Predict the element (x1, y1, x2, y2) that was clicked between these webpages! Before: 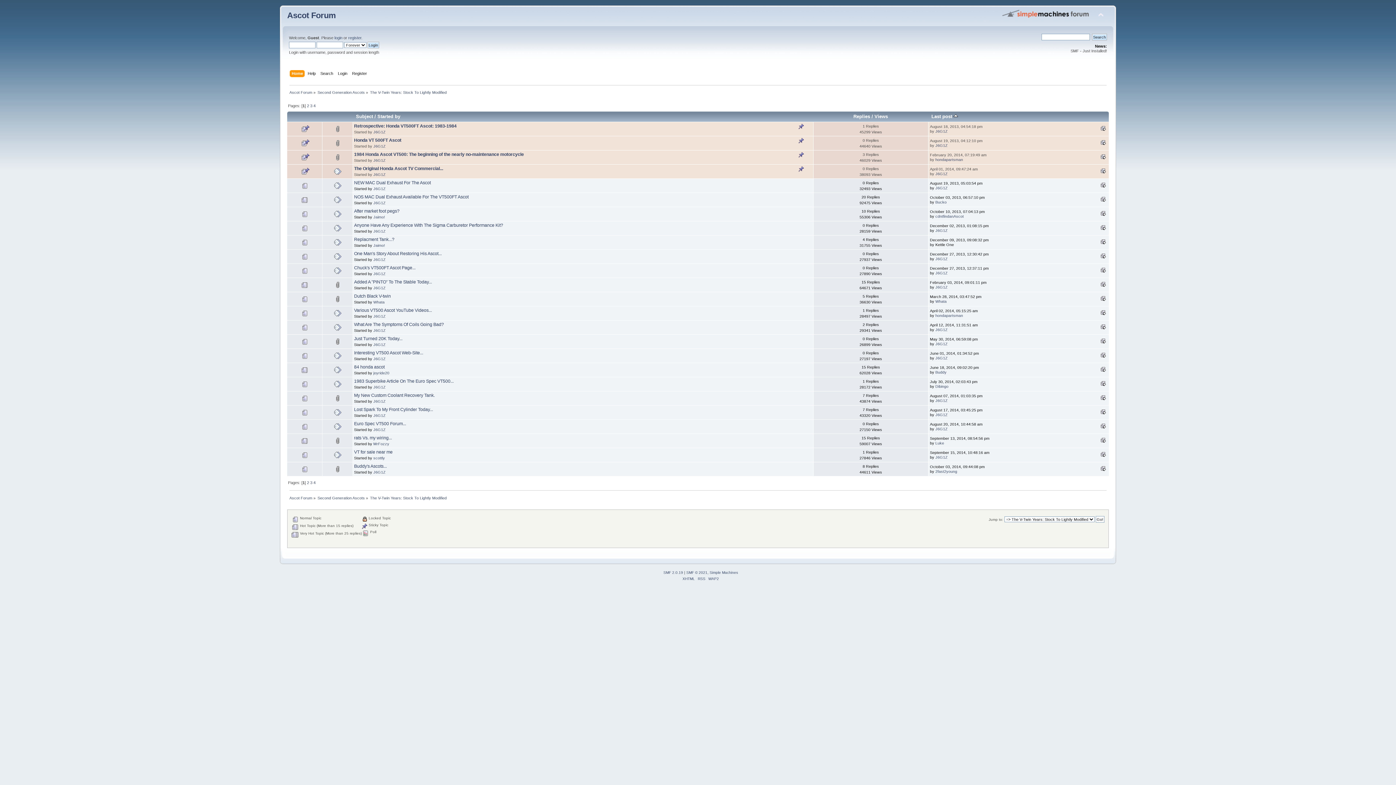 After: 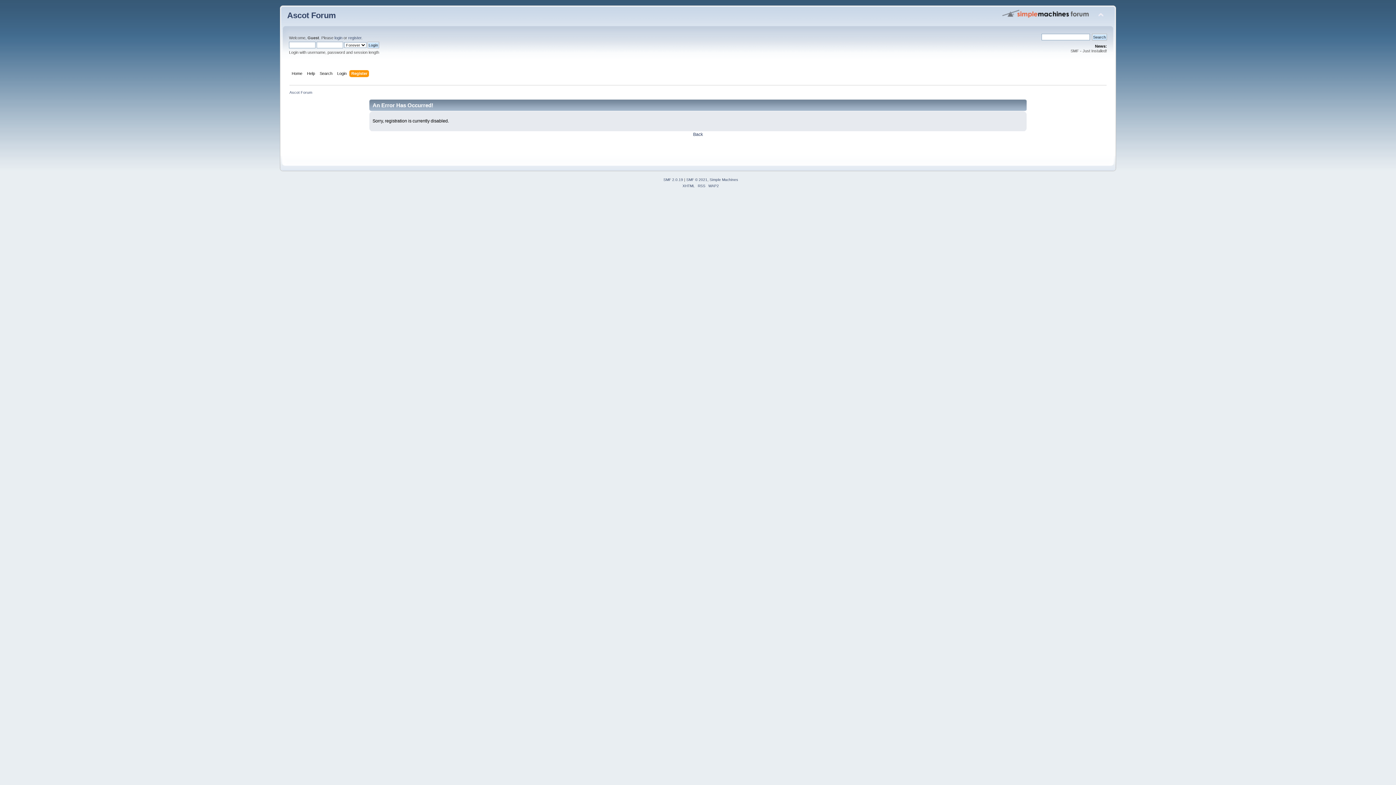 Action: label: register bbox: (348, 35, 361, 40)